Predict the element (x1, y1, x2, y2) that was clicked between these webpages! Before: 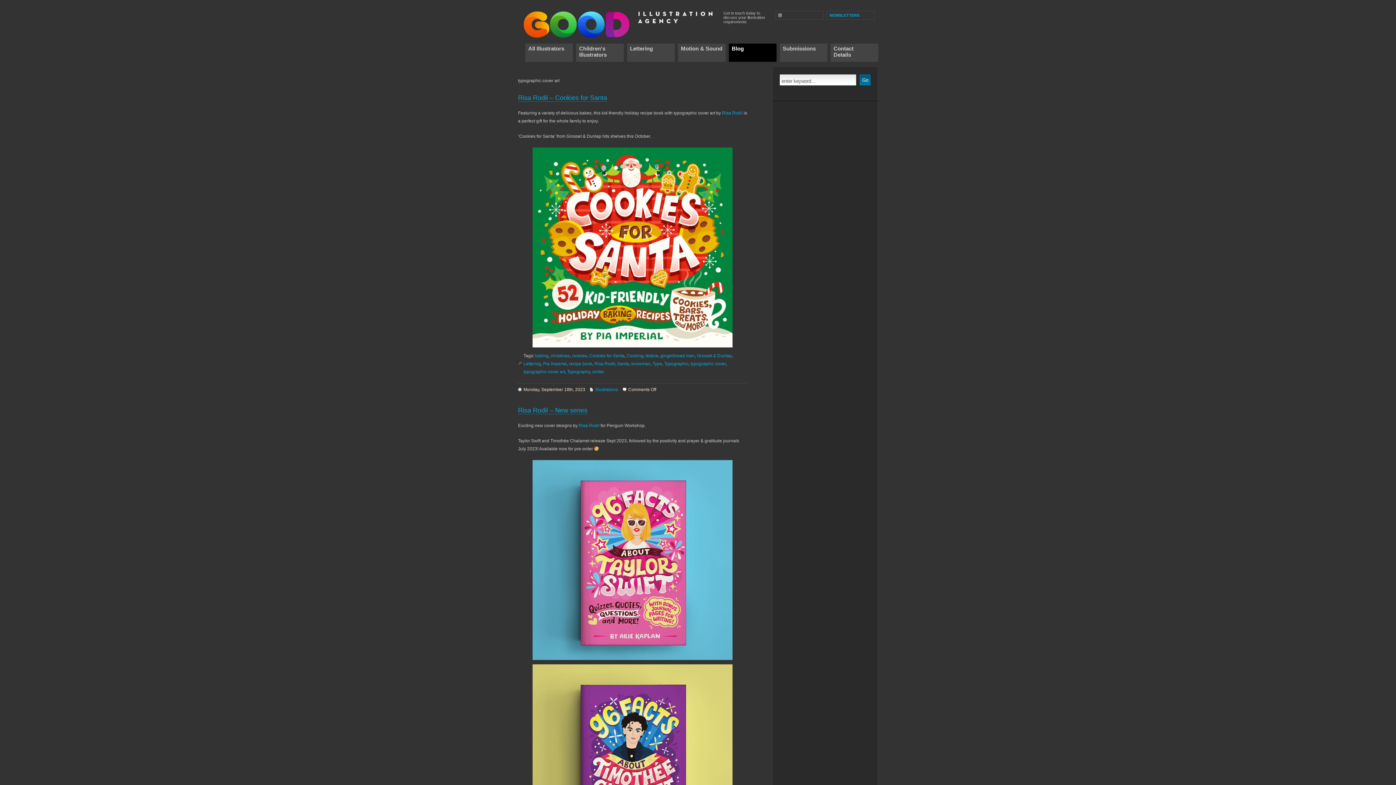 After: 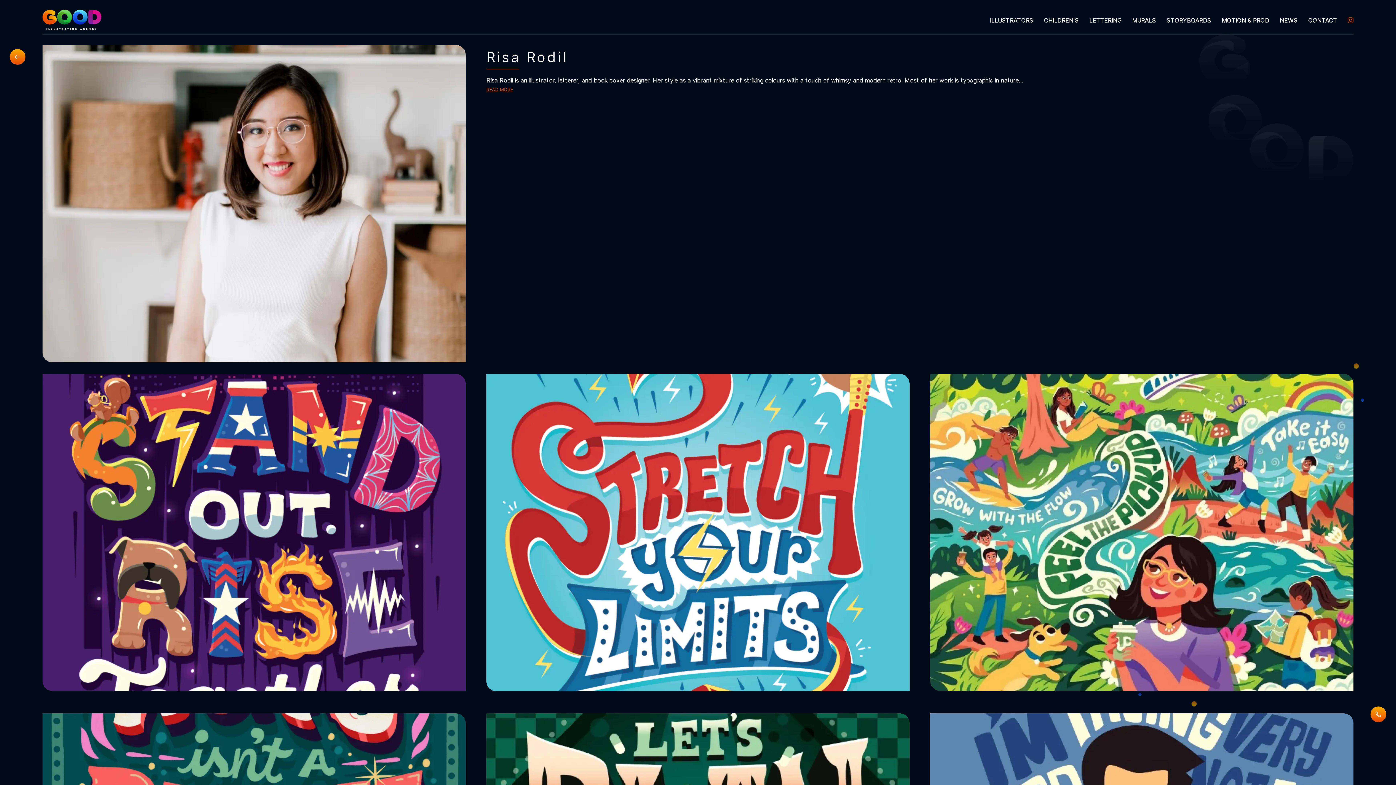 Action: label: Risa Rodil  bbox: (722, 110, 744, 115)